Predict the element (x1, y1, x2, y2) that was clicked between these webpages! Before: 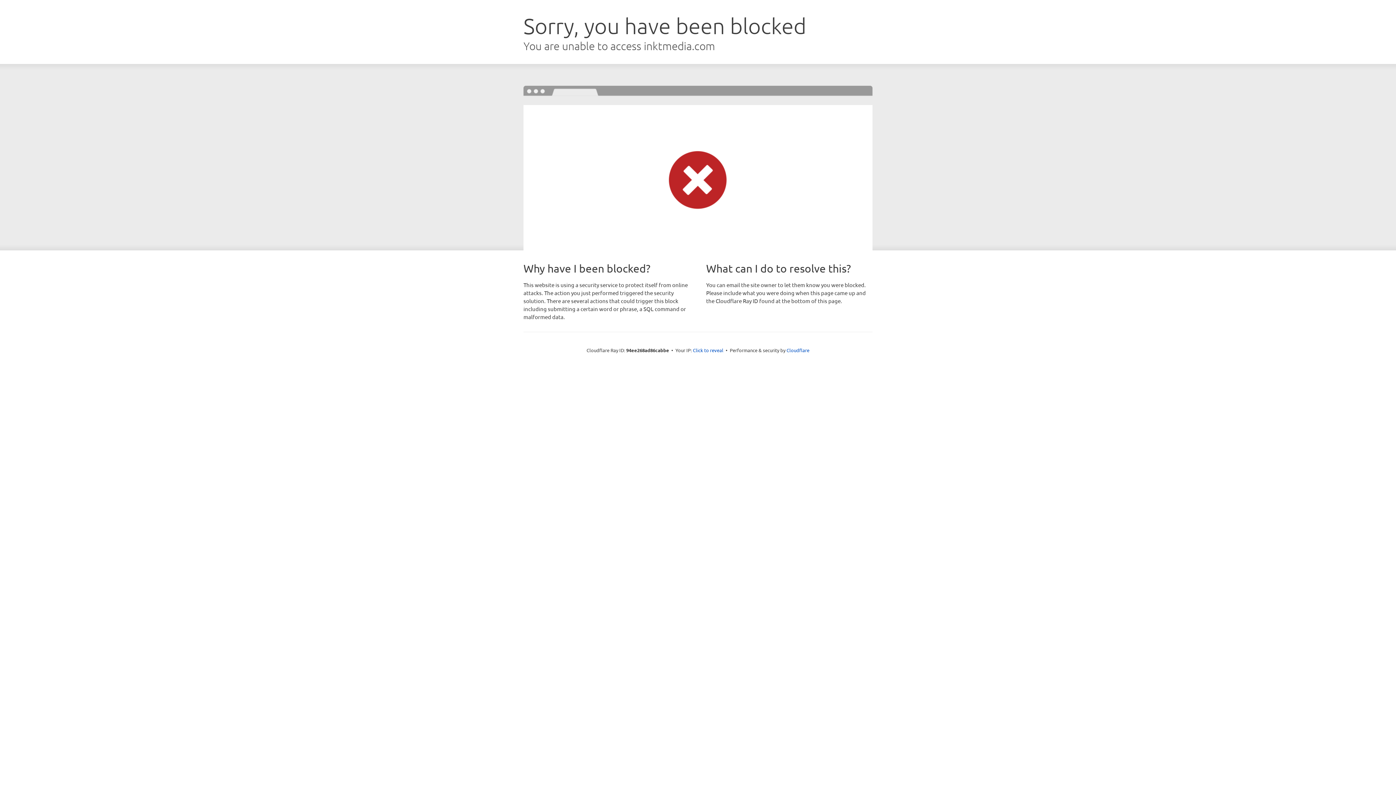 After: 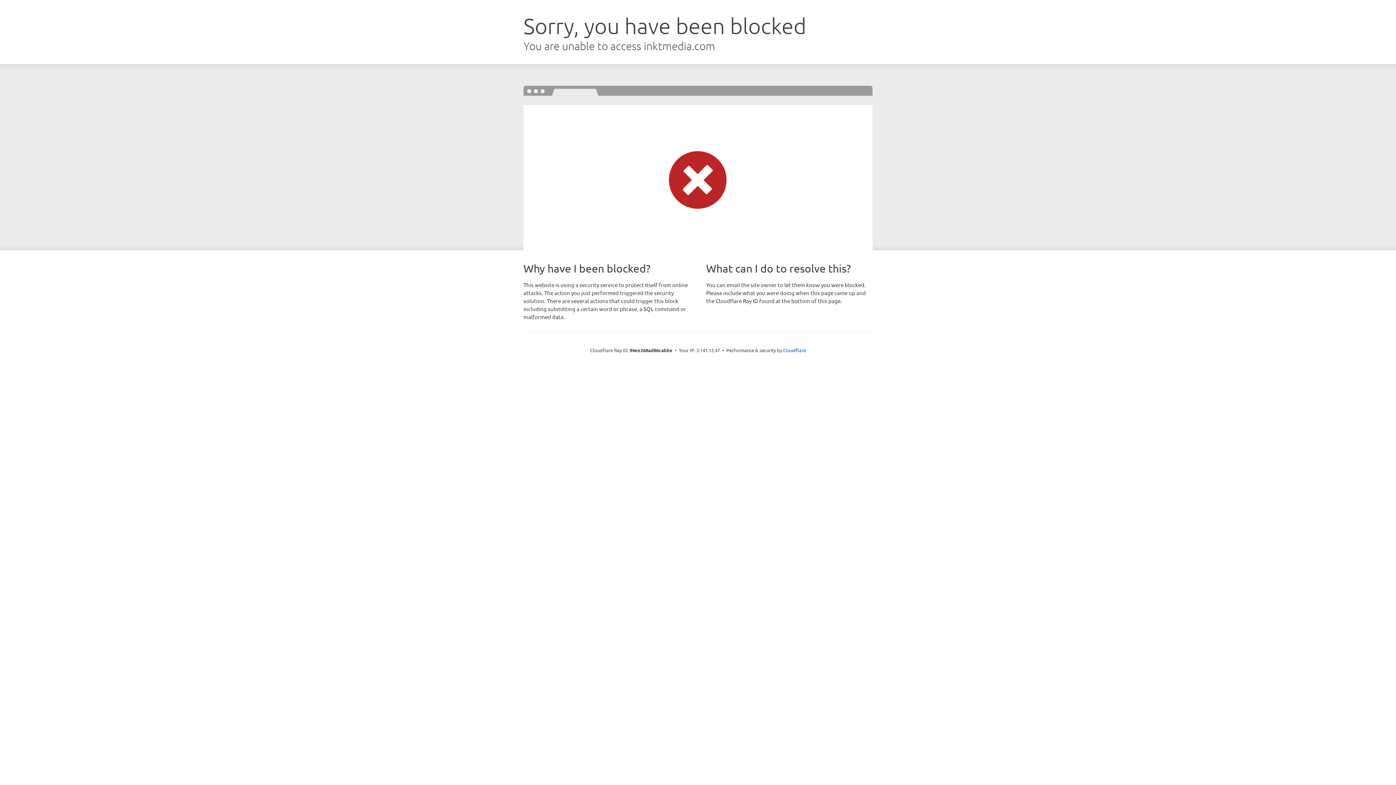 Action: bbox: (693, 346, 723, 353) label: Click to reveal